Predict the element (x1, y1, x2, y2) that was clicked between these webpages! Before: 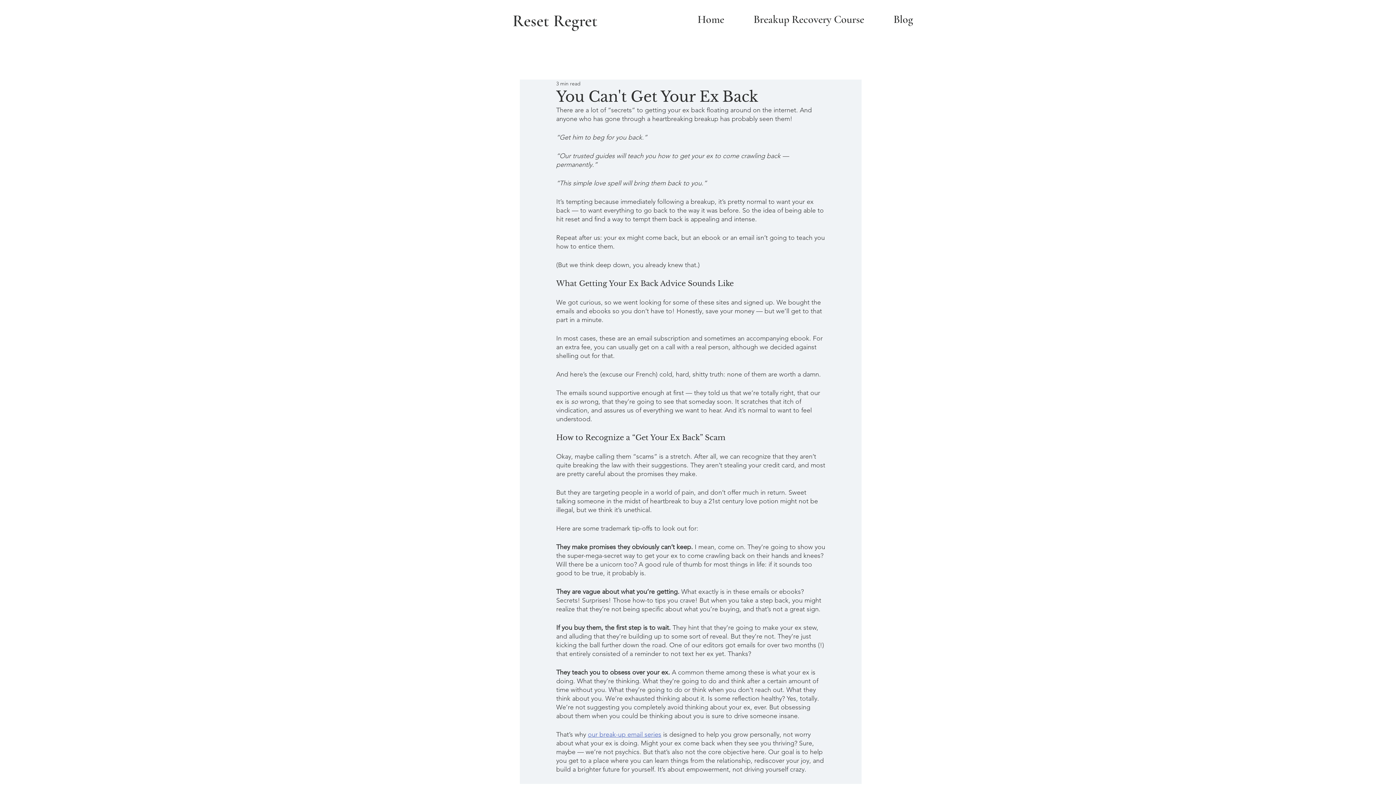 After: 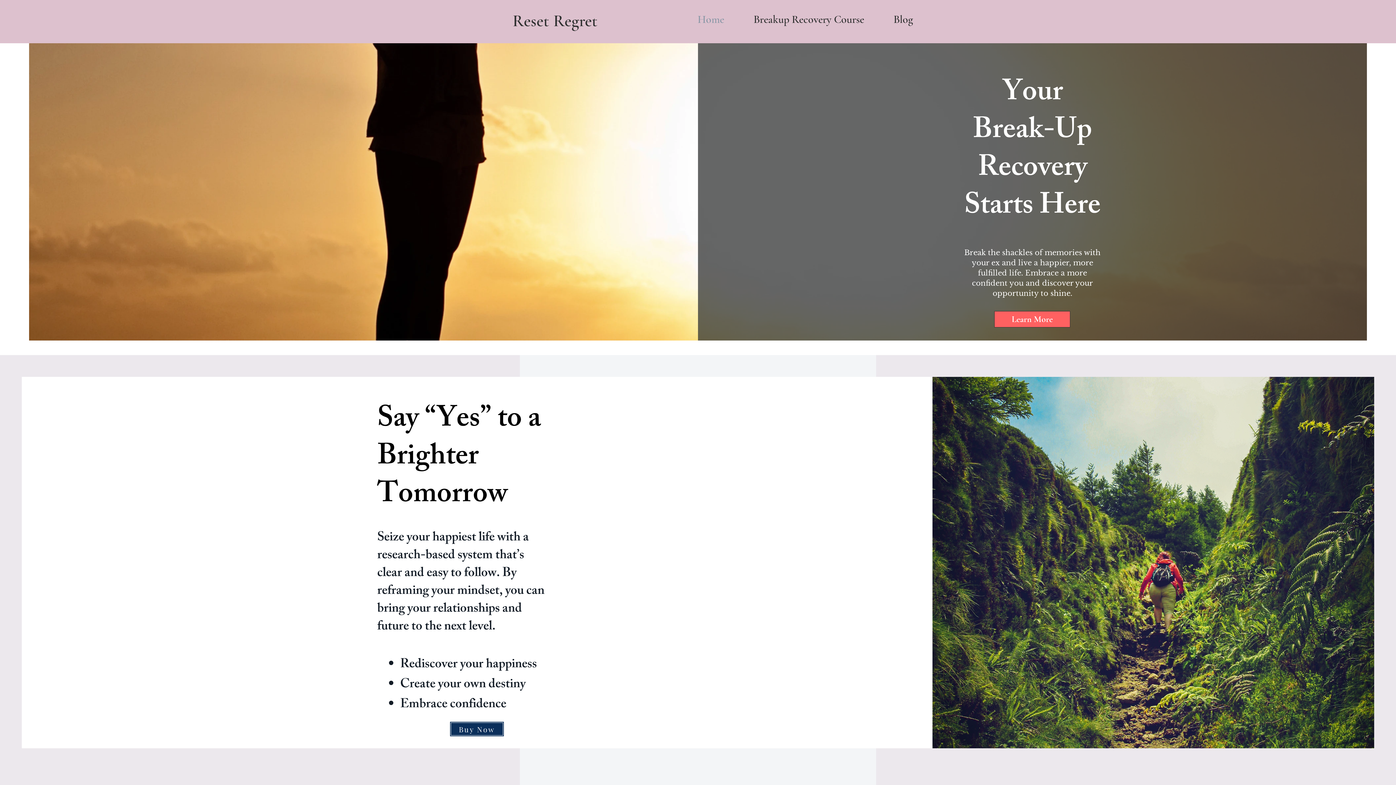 Action: label: Home bbox: (692, 10, 748, 28)